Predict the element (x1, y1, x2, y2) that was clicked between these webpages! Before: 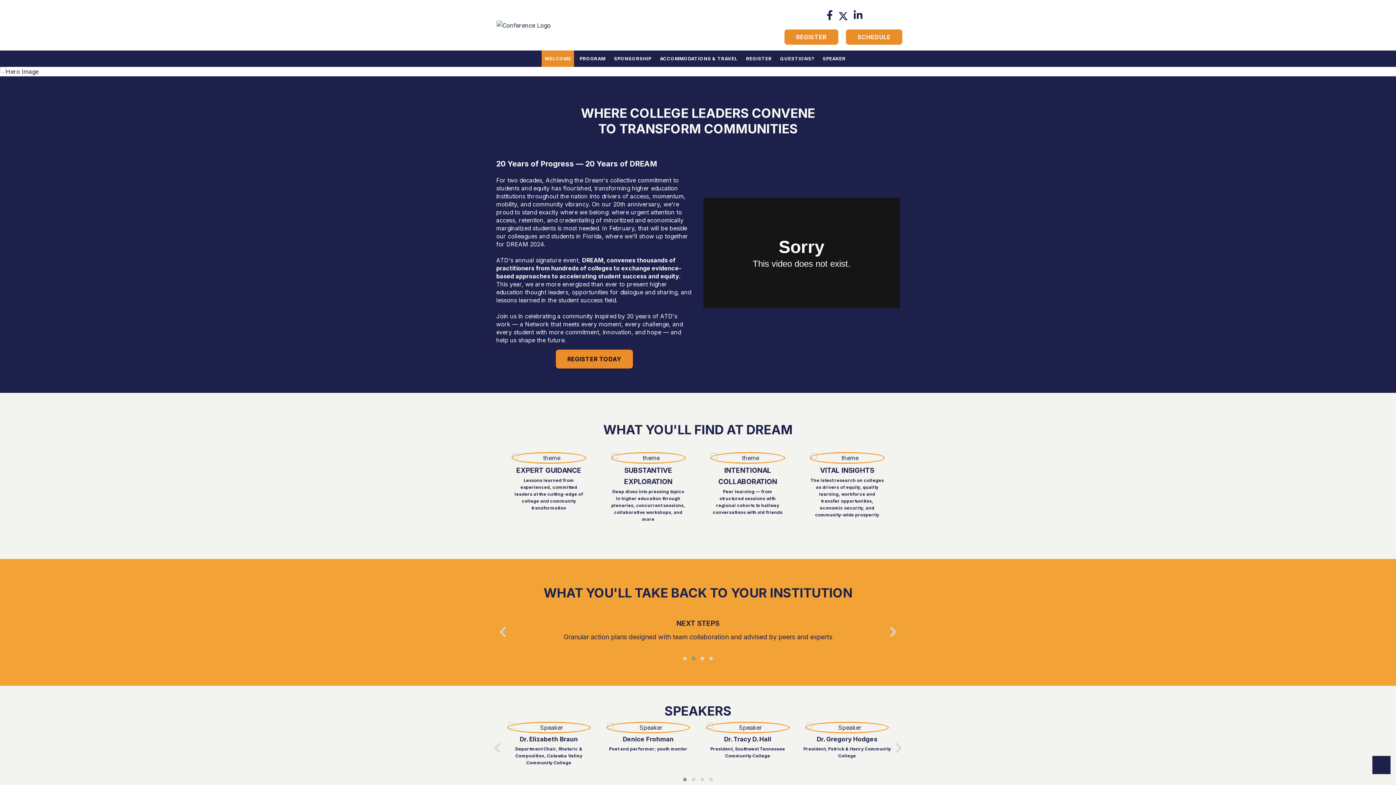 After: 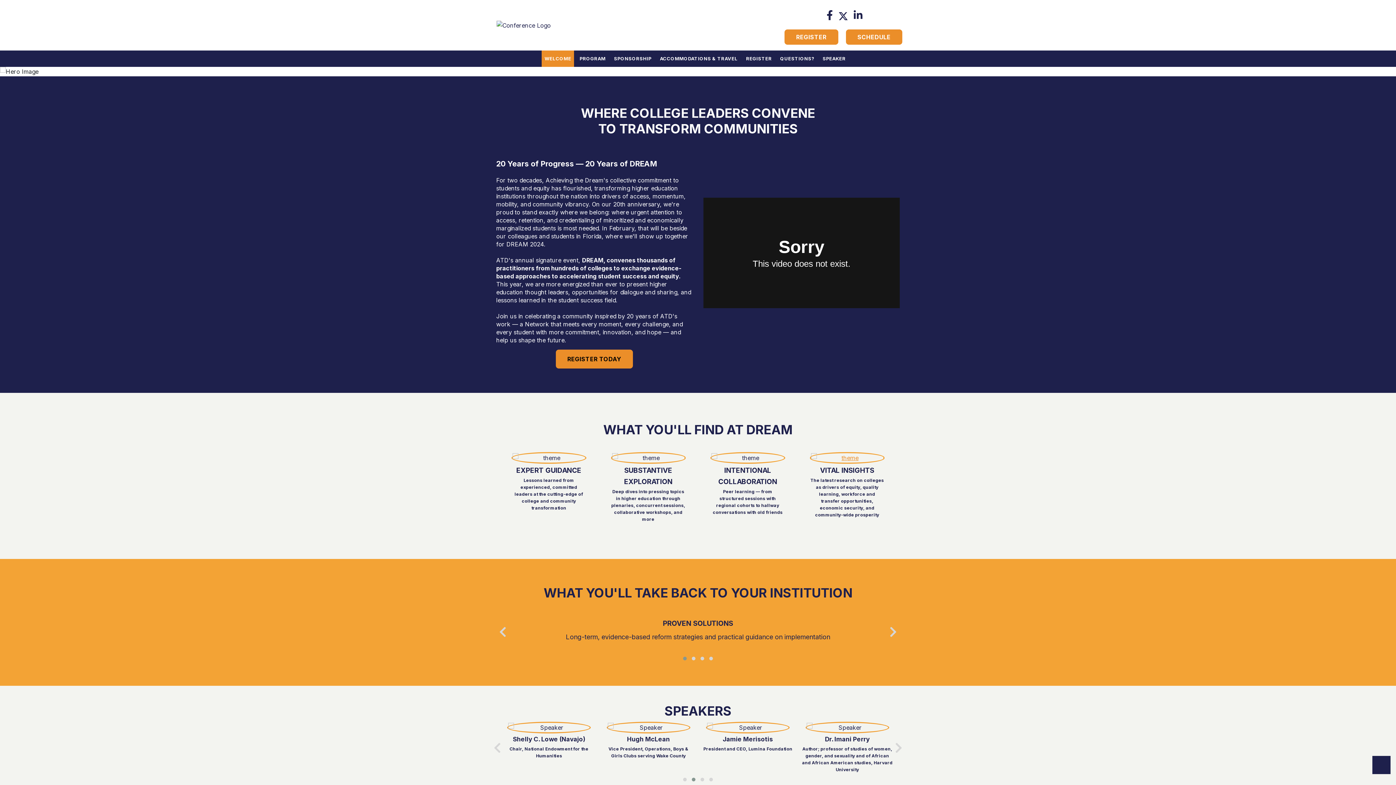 Action: bbox: (810, 452, 884, 464)